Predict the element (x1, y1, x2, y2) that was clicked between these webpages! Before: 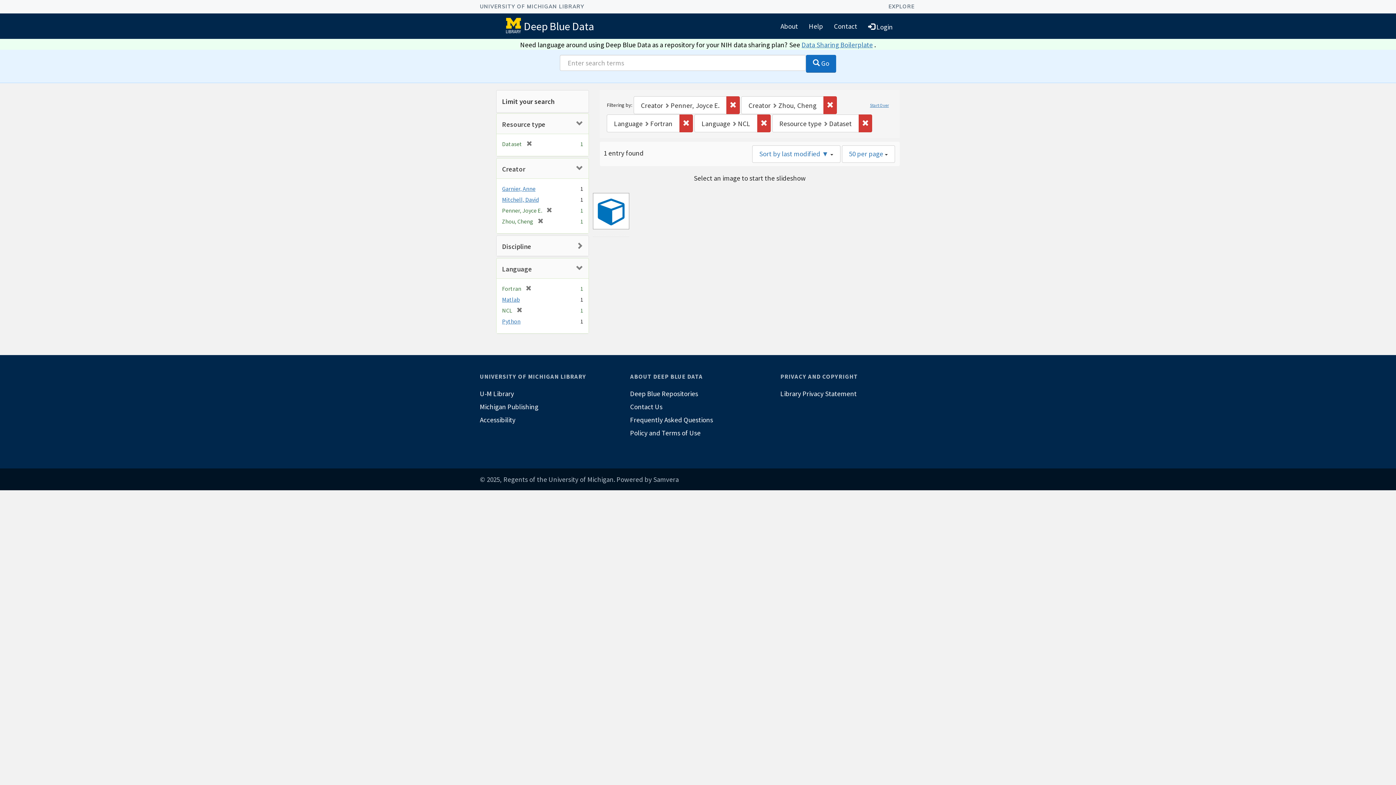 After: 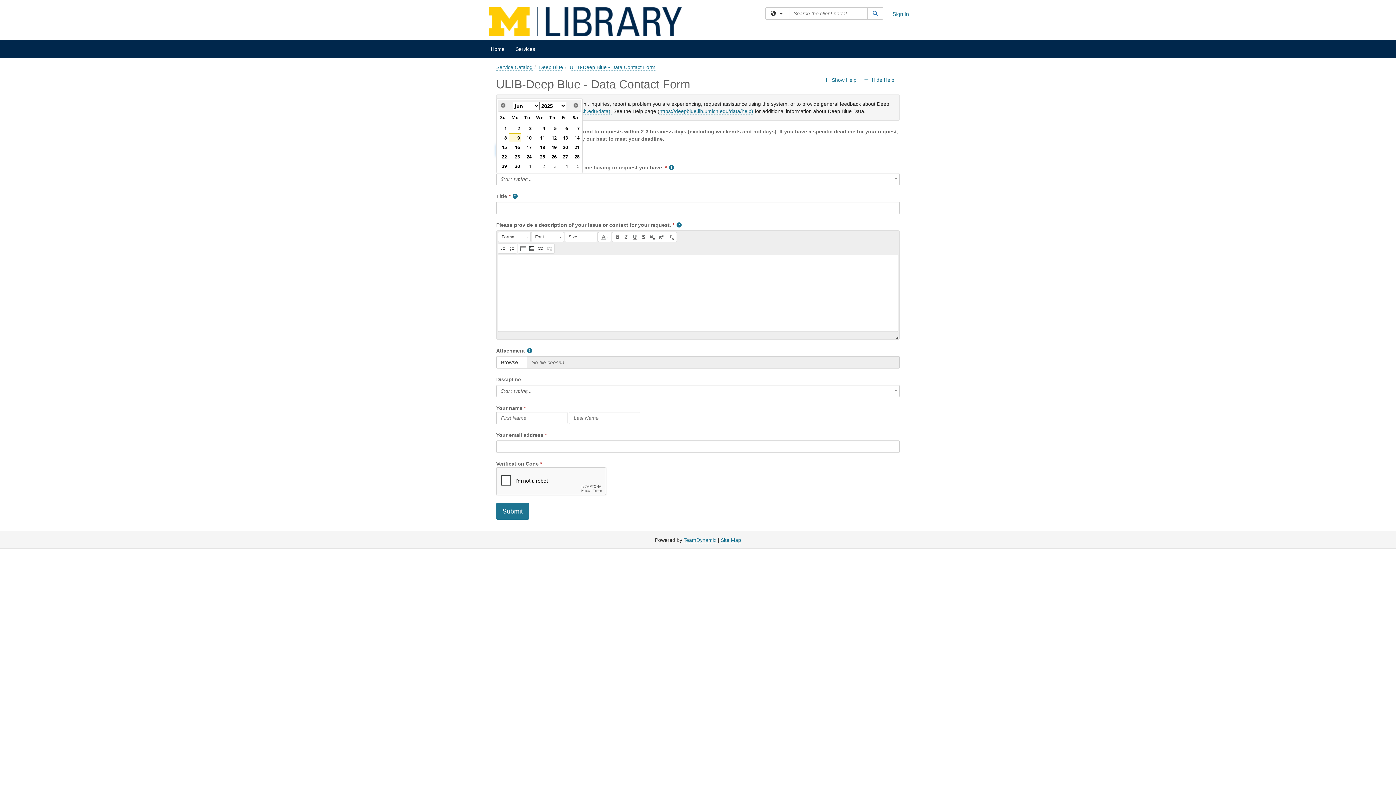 Action: bbox: (630, 400, 766, 413) label: Contact Us